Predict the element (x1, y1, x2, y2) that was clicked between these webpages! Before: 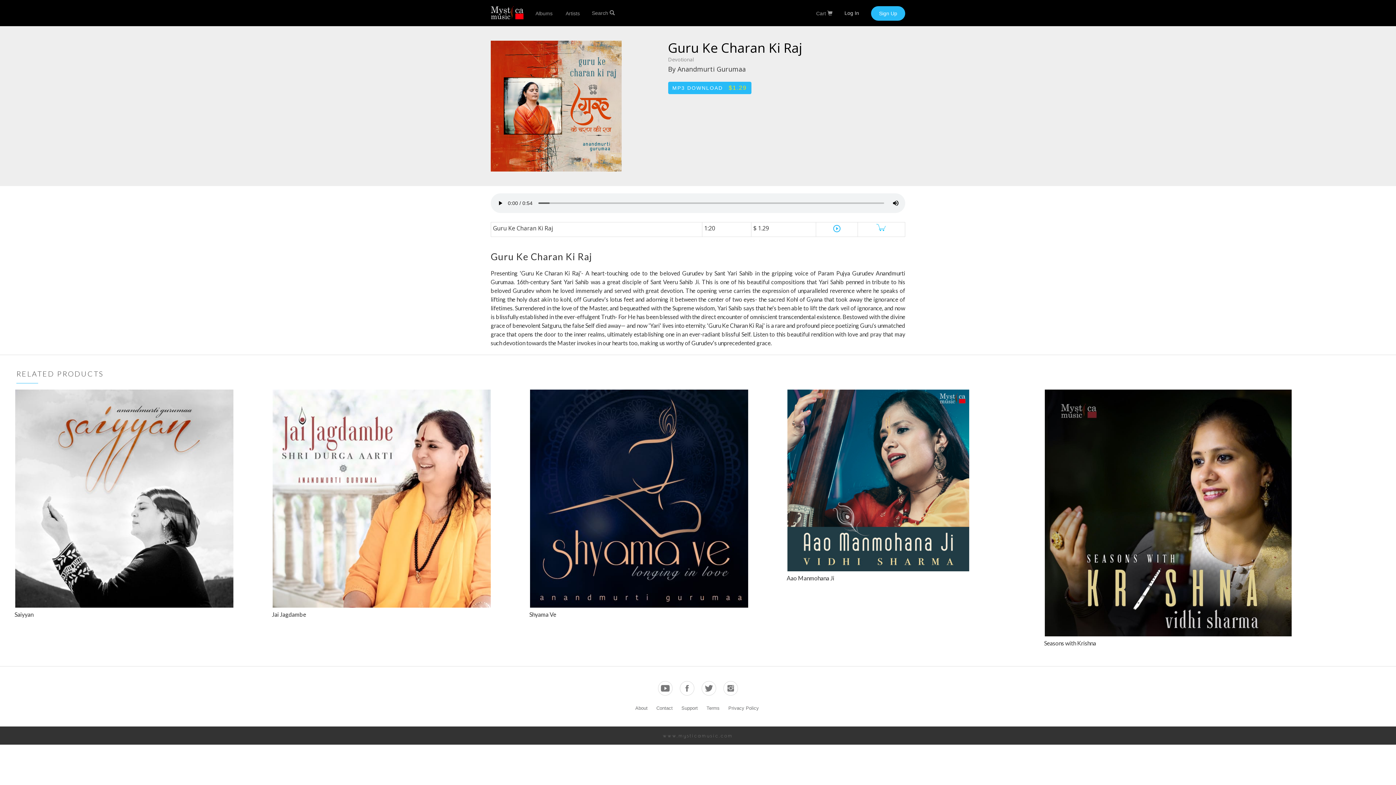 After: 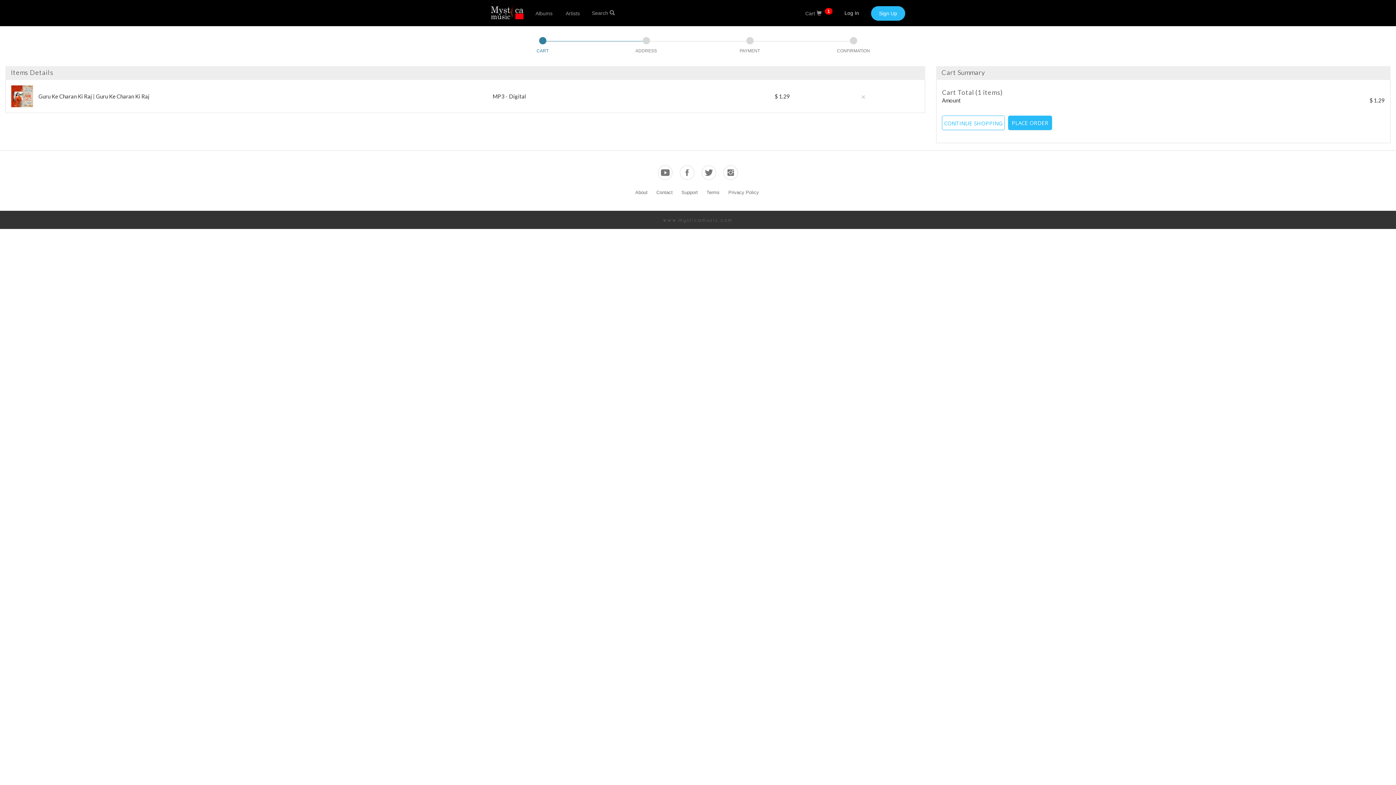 Action: label: MP3 DOWNLOAD $1.29 bbox: (668, 81, 751, 94)